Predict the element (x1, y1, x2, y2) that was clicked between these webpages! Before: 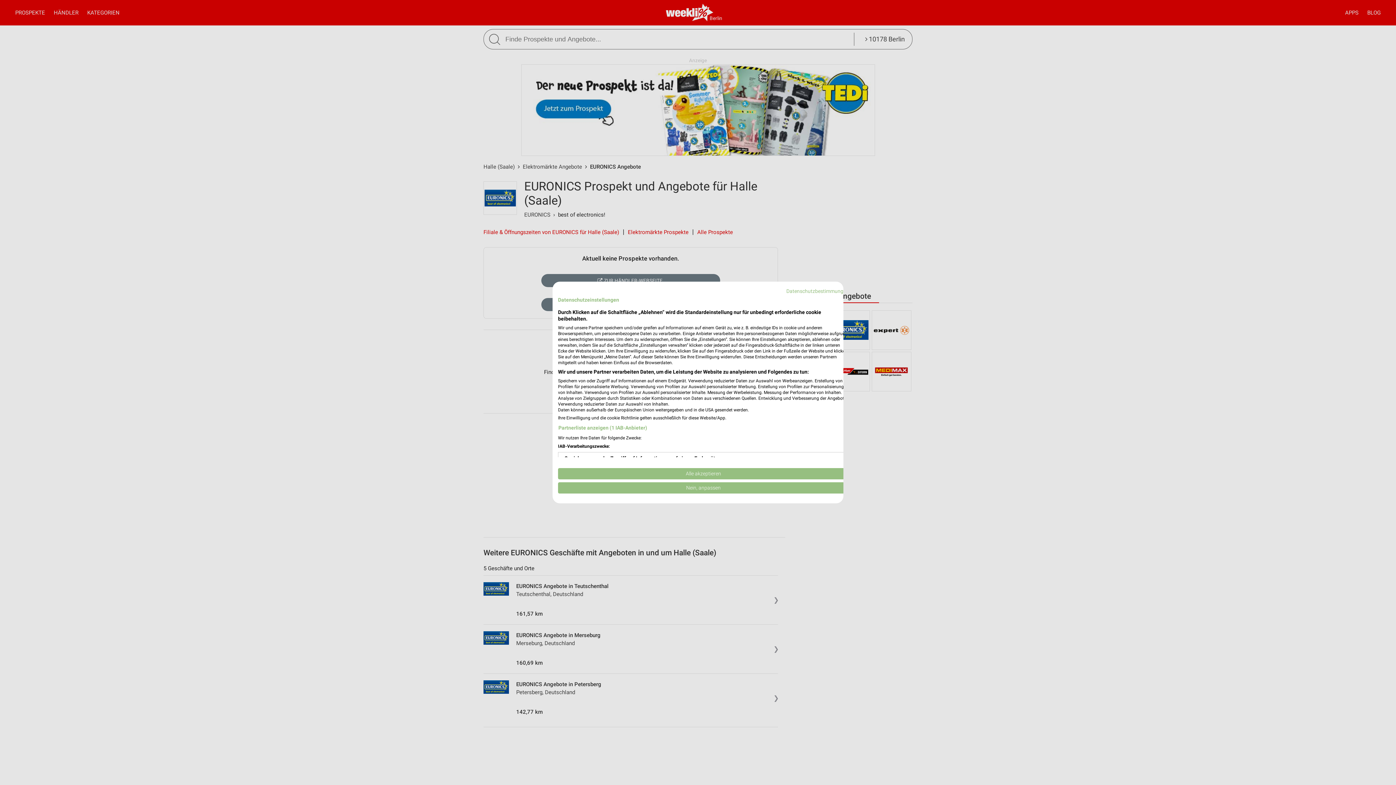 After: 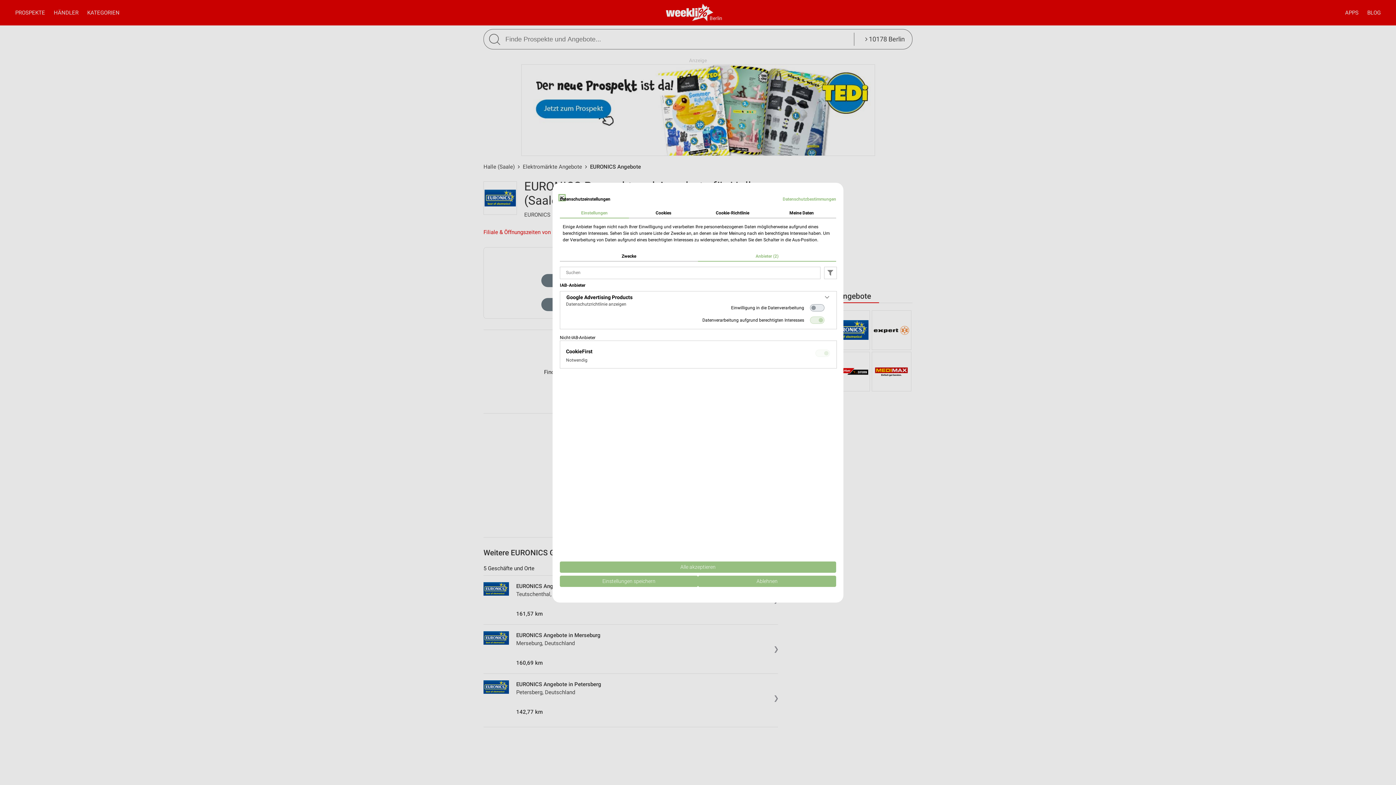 Action: bbox: (558, 424, 647, 432) label: Partnerliste anzeigen (1 IAB-Anbieter)